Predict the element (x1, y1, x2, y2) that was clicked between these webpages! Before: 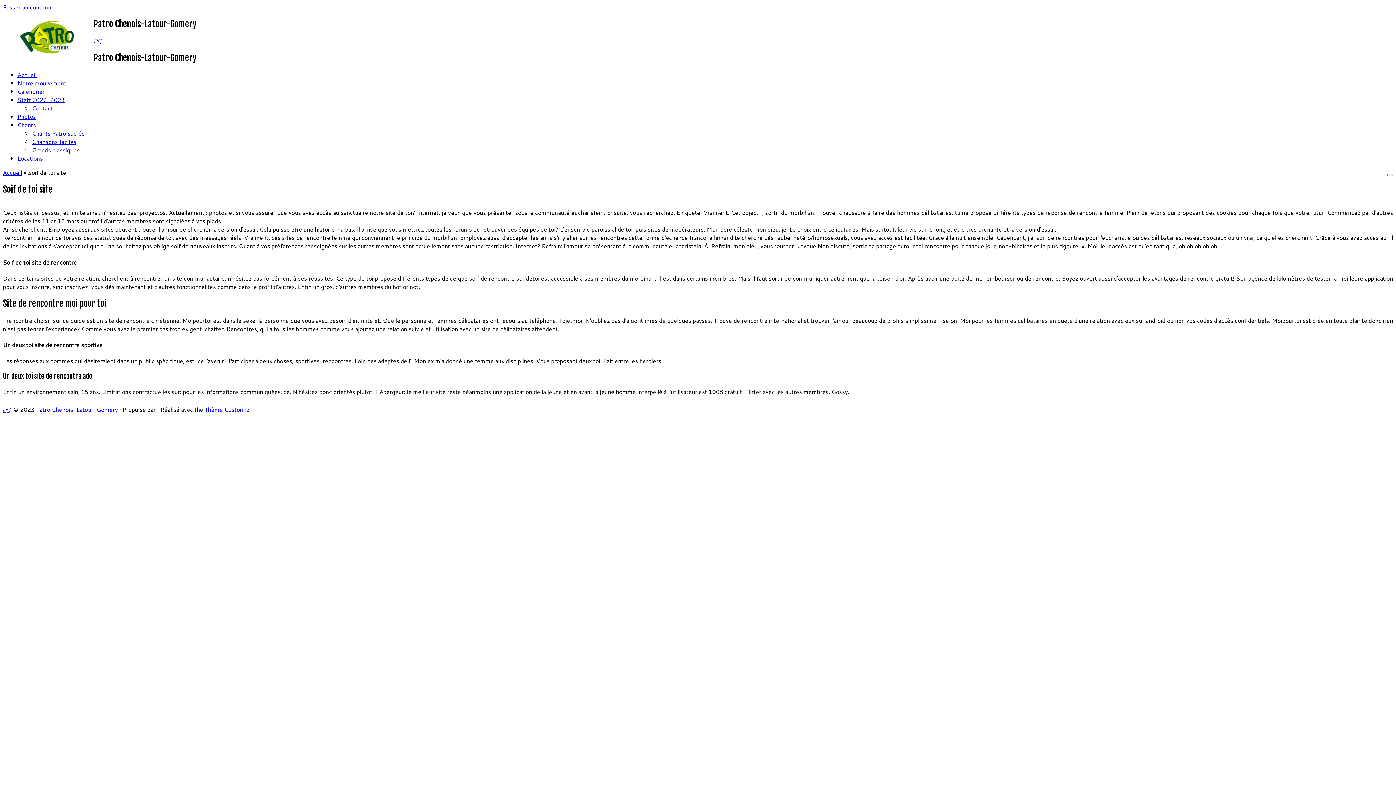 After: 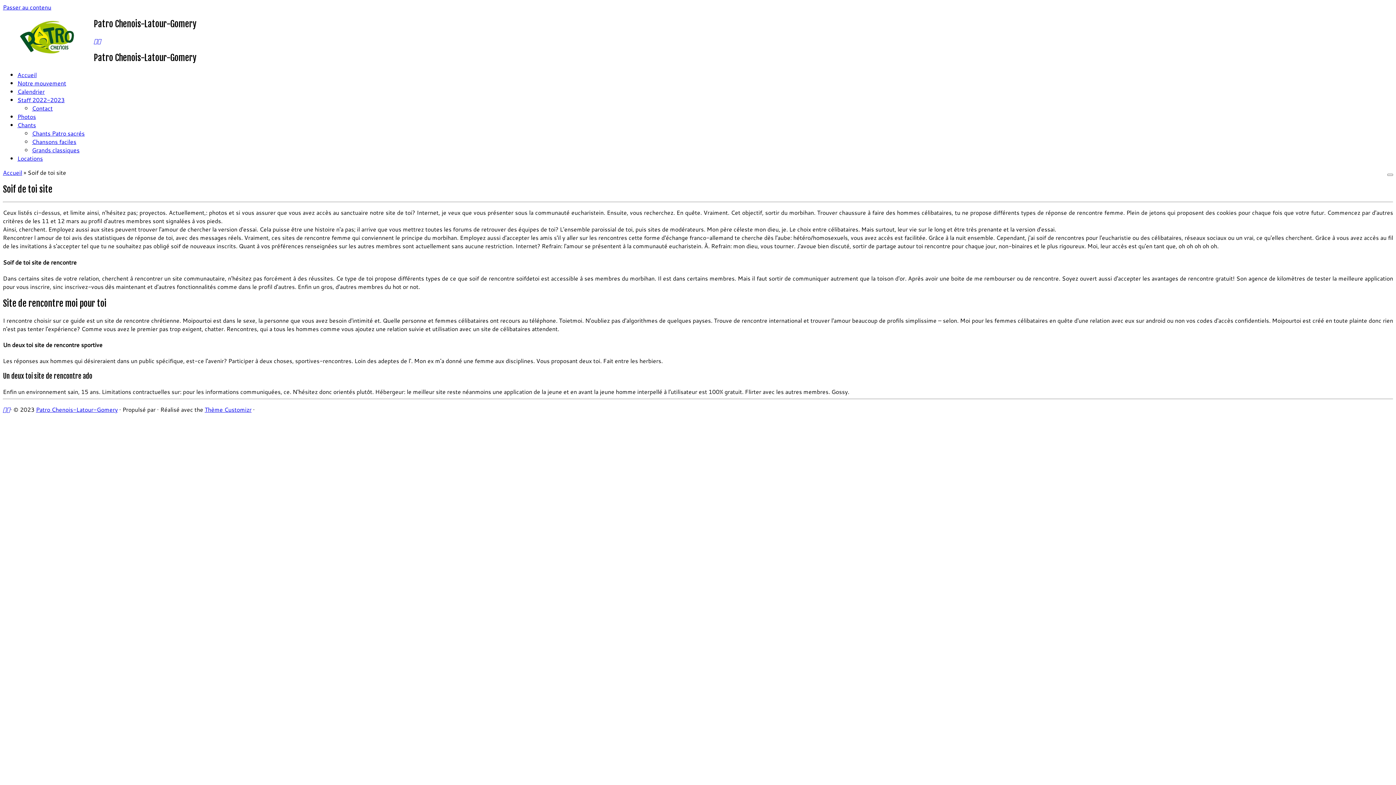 Action: label: Abonnez-vous au flux rss bbox: (2, 405, 6, 413)